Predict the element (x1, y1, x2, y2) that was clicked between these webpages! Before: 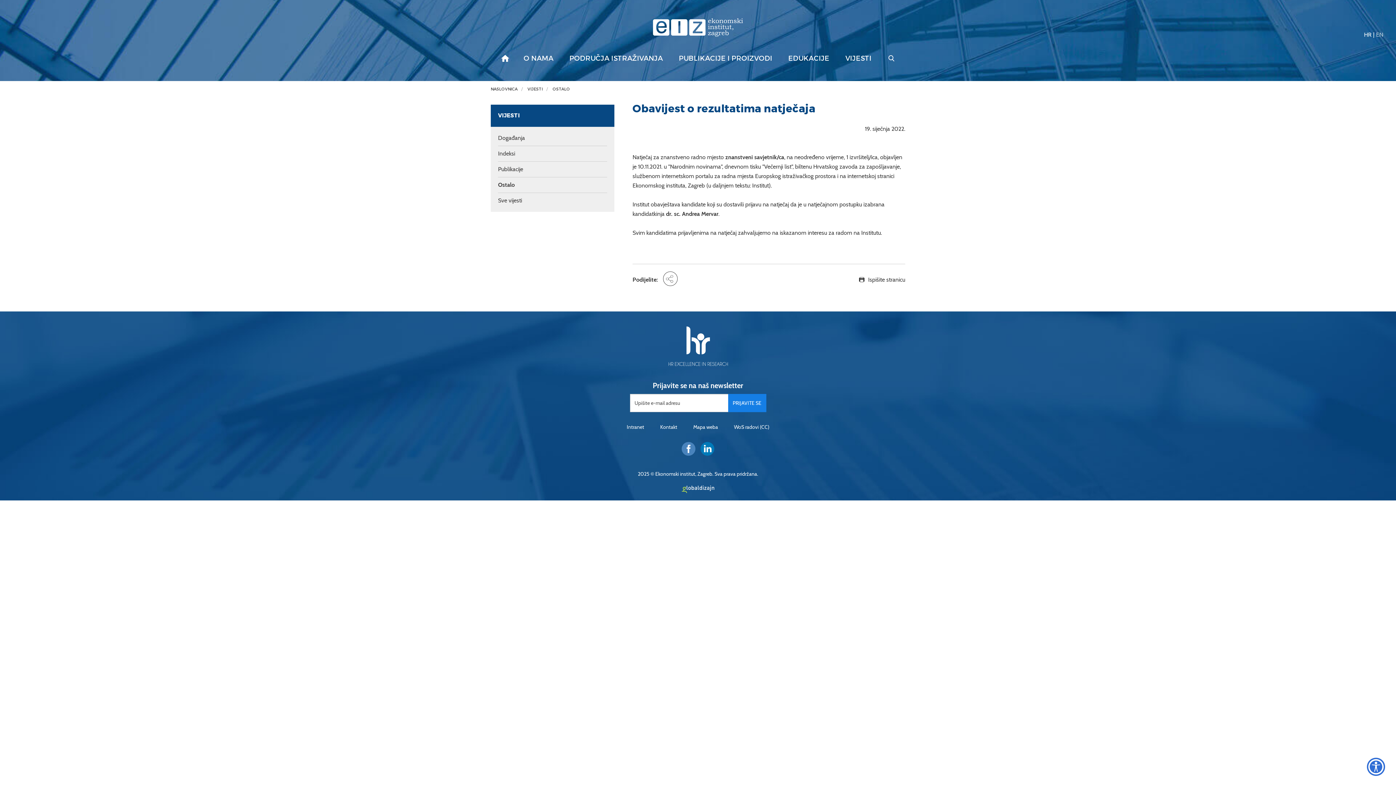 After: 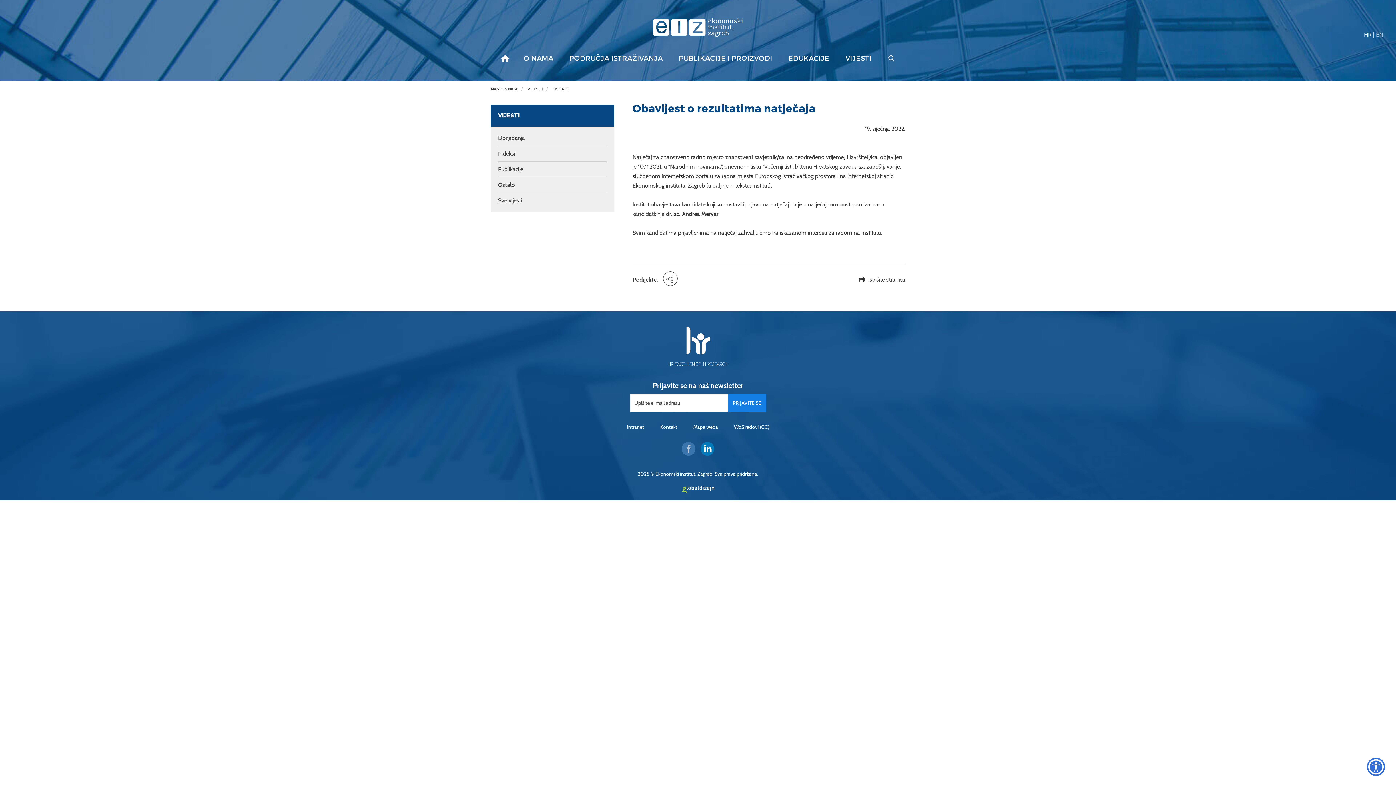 Action: bbox: (681, 445, 695, 452)